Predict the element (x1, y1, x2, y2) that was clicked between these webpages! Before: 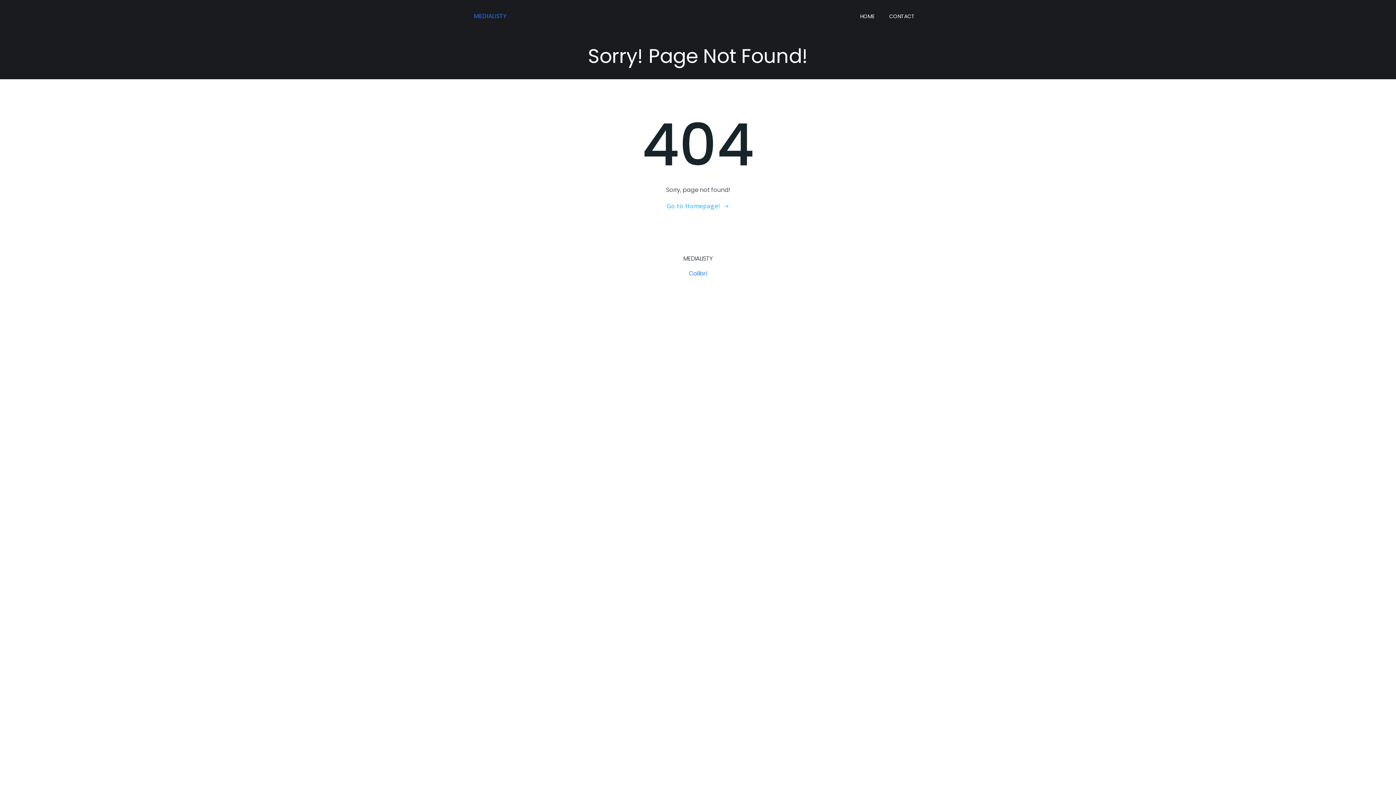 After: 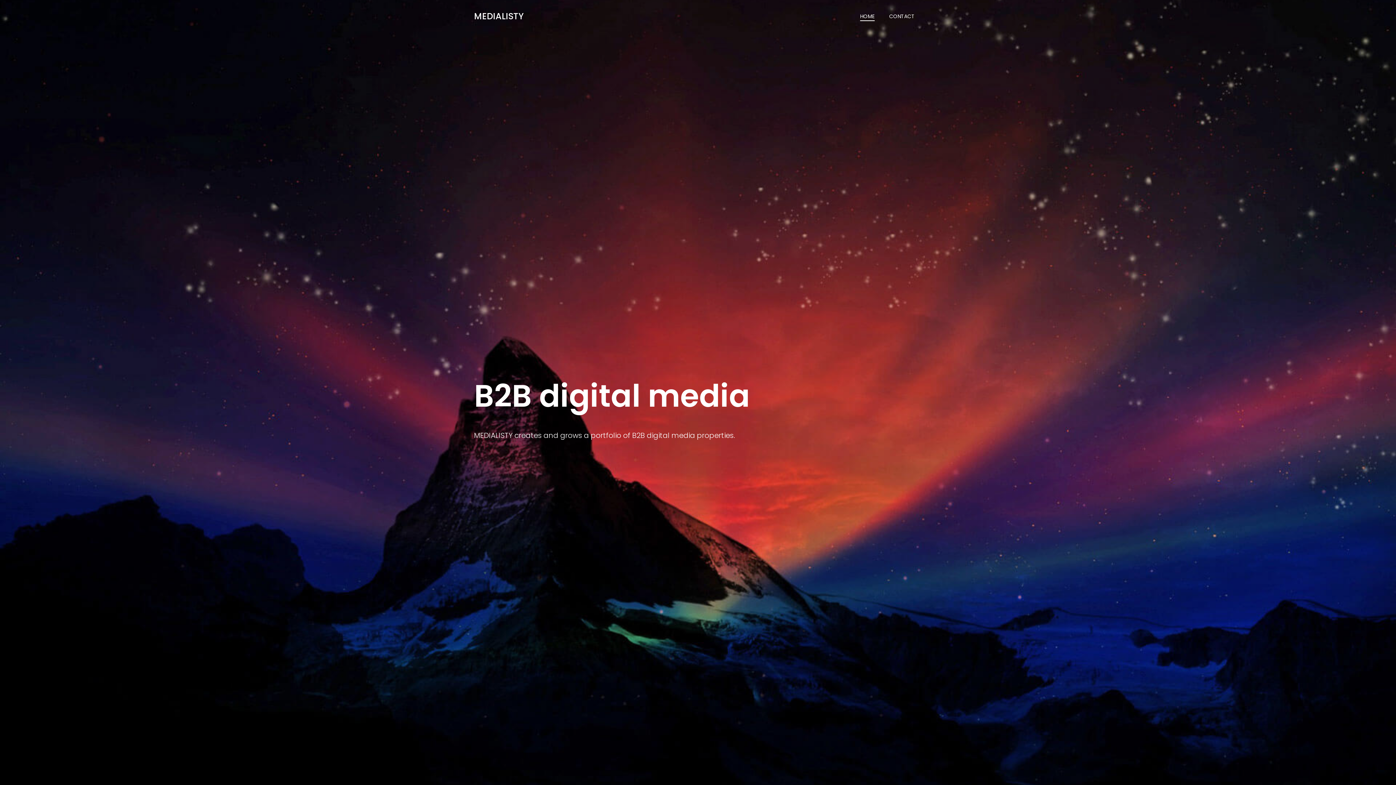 Action: label: MEDIALISTY bbox: (474, 12, 506, 20)